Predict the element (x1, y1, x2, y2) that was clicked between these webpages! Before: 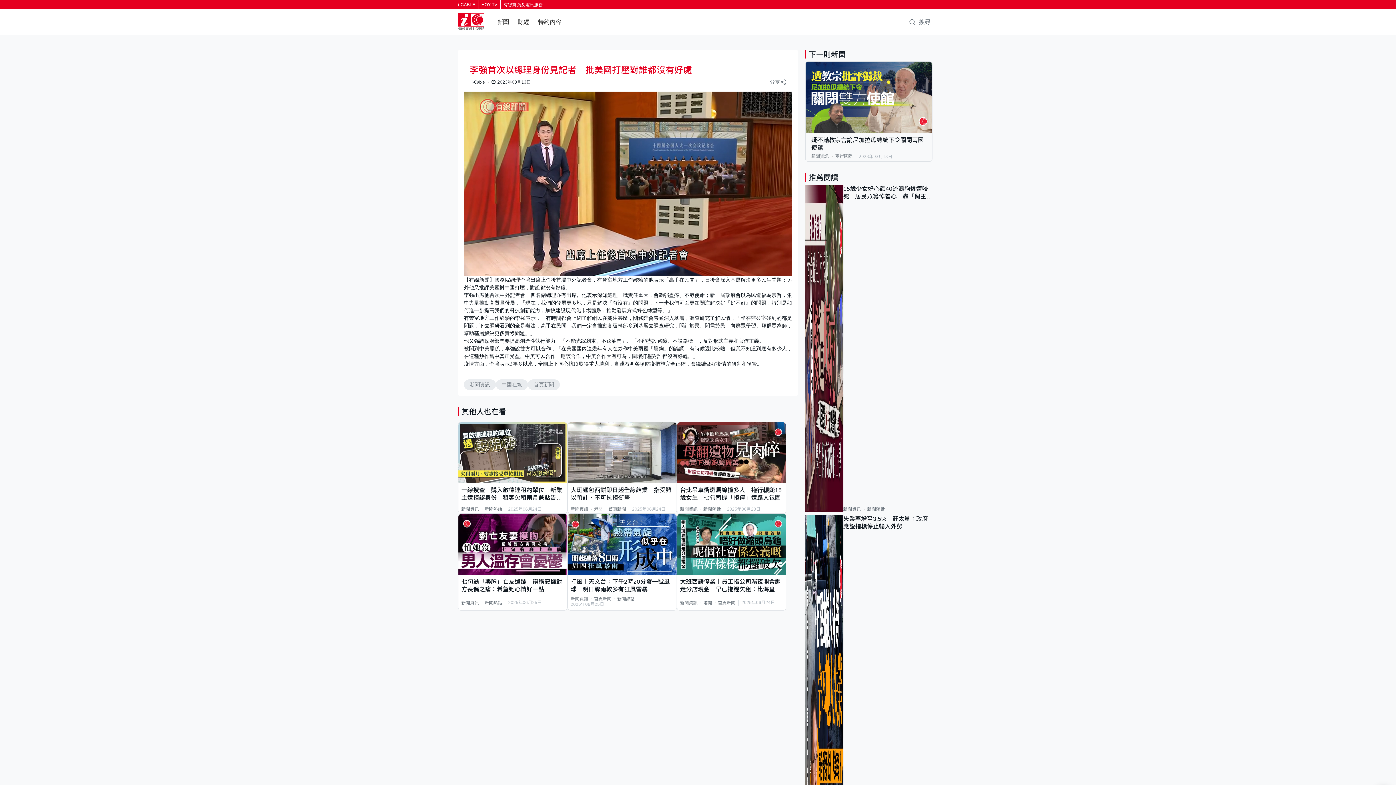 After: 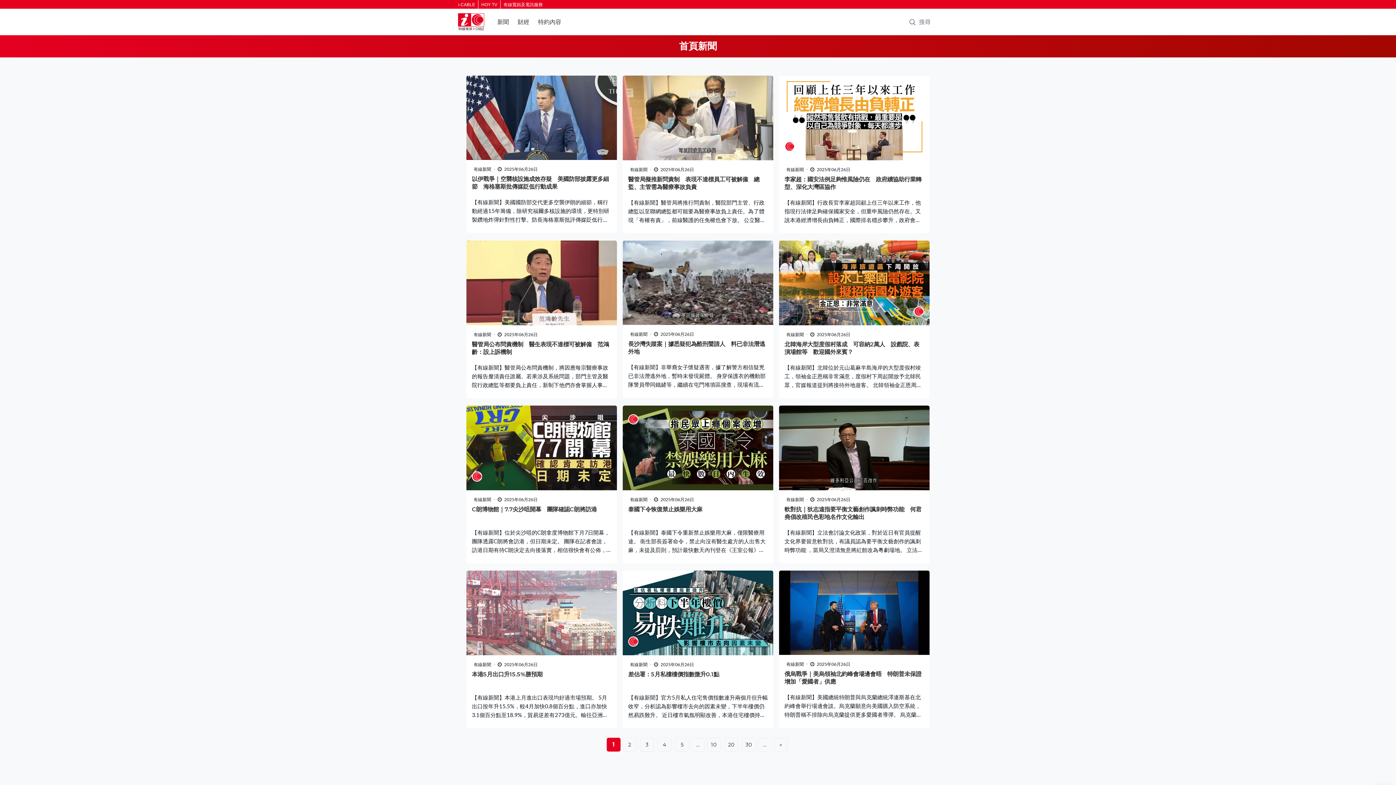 Action: label: 首頁新聞 bbox: (594, 596, 611, 602)